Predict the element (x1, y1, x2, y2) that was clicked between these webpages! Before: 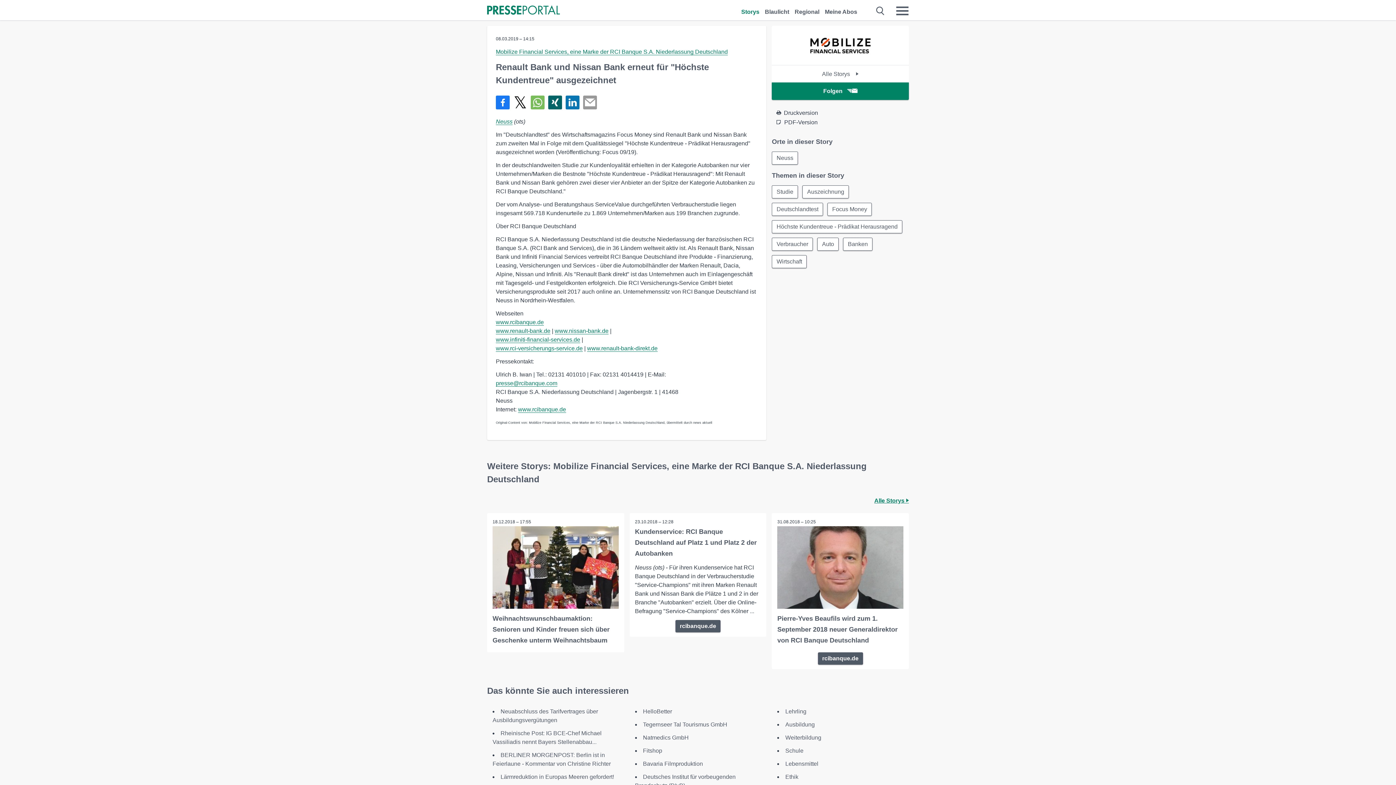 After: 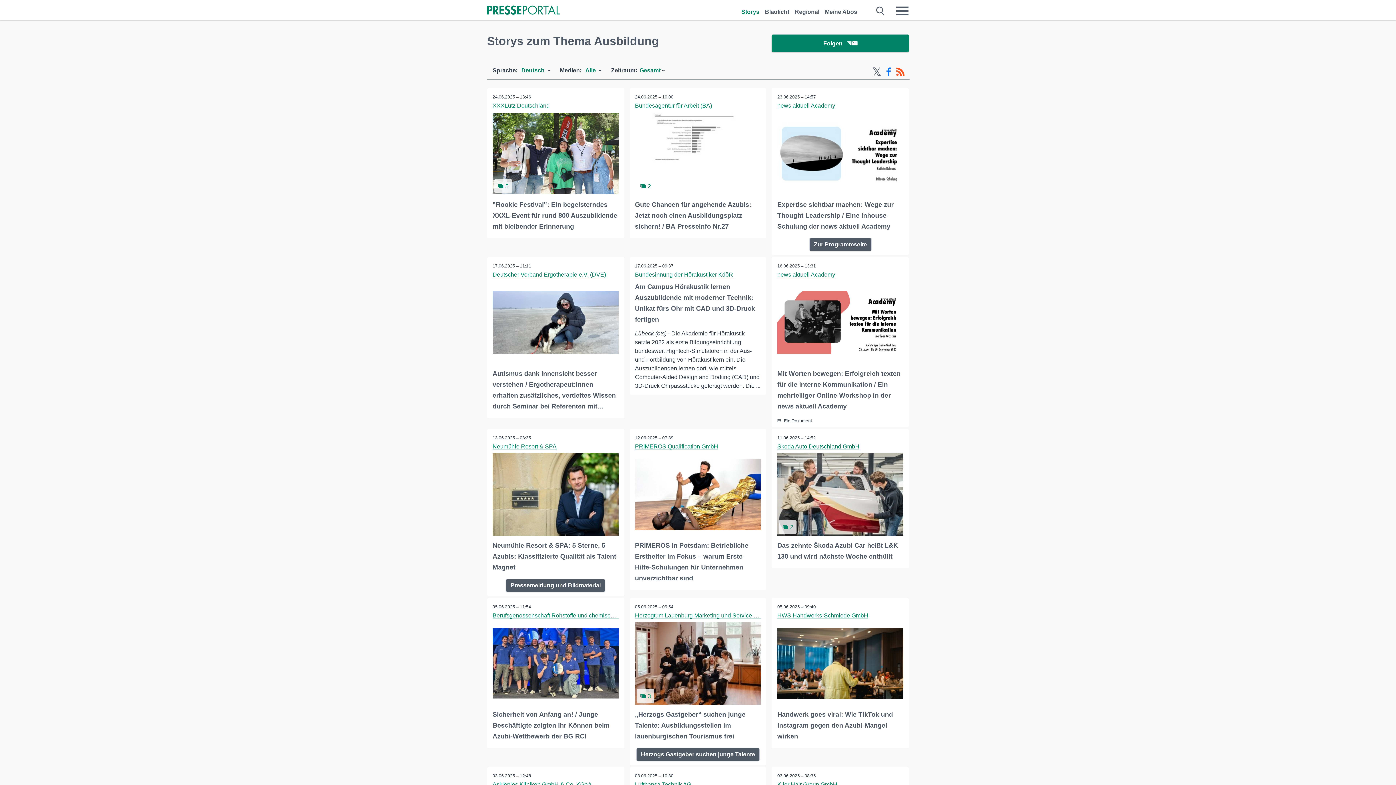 Action: label: Ausbildung bbox: (785, 721, 815, 728)